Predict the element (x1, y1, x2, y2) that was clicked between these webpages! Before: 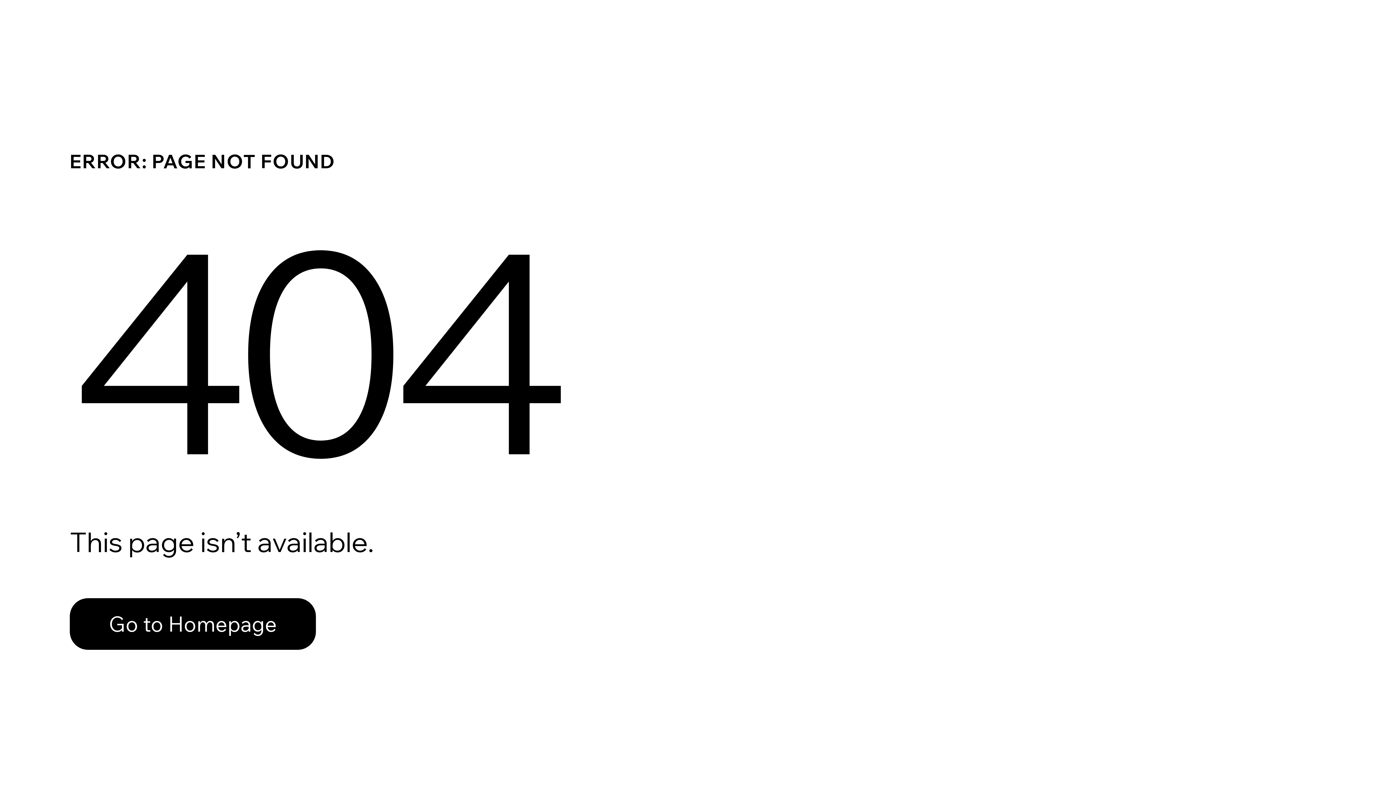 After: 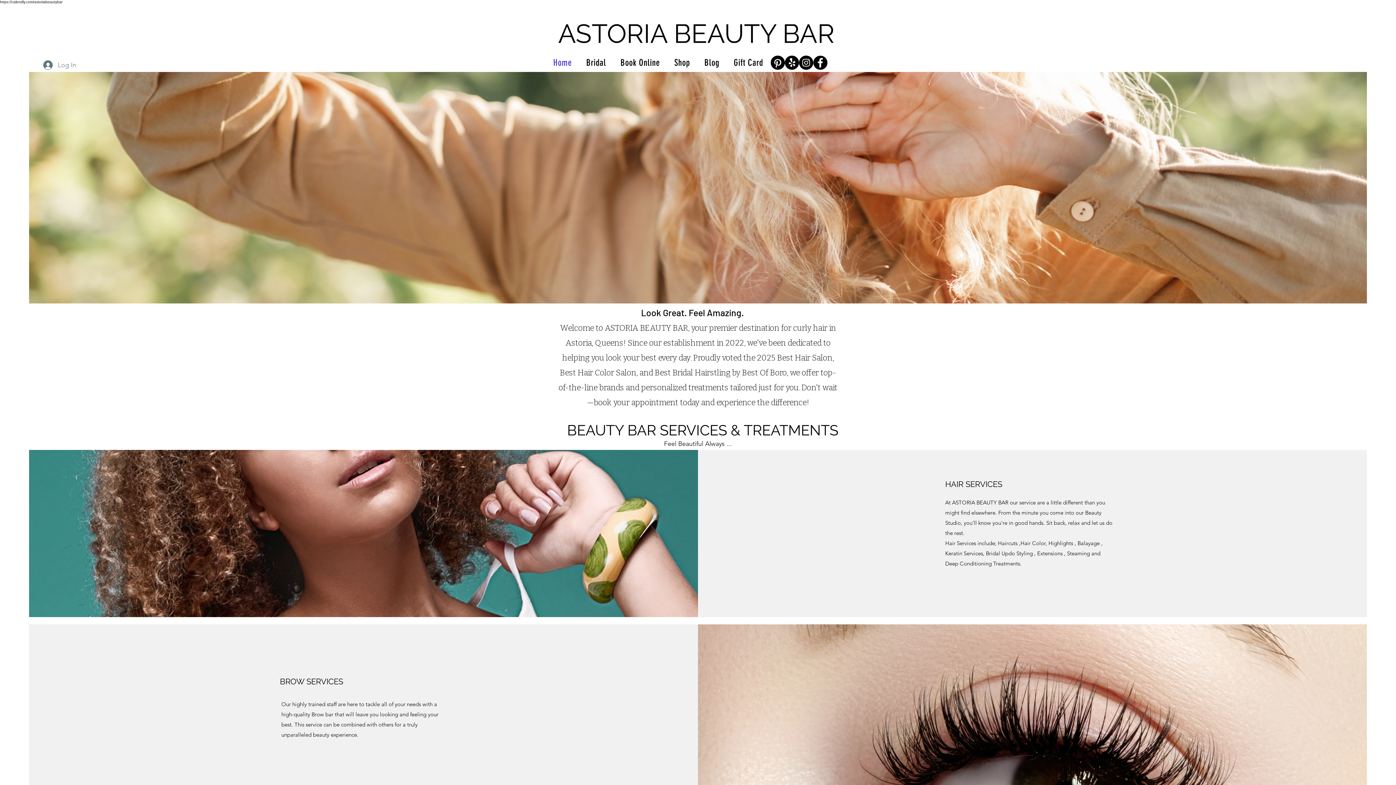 Action: bbox: (69, 582, 768, 659) label: Go to Homepage